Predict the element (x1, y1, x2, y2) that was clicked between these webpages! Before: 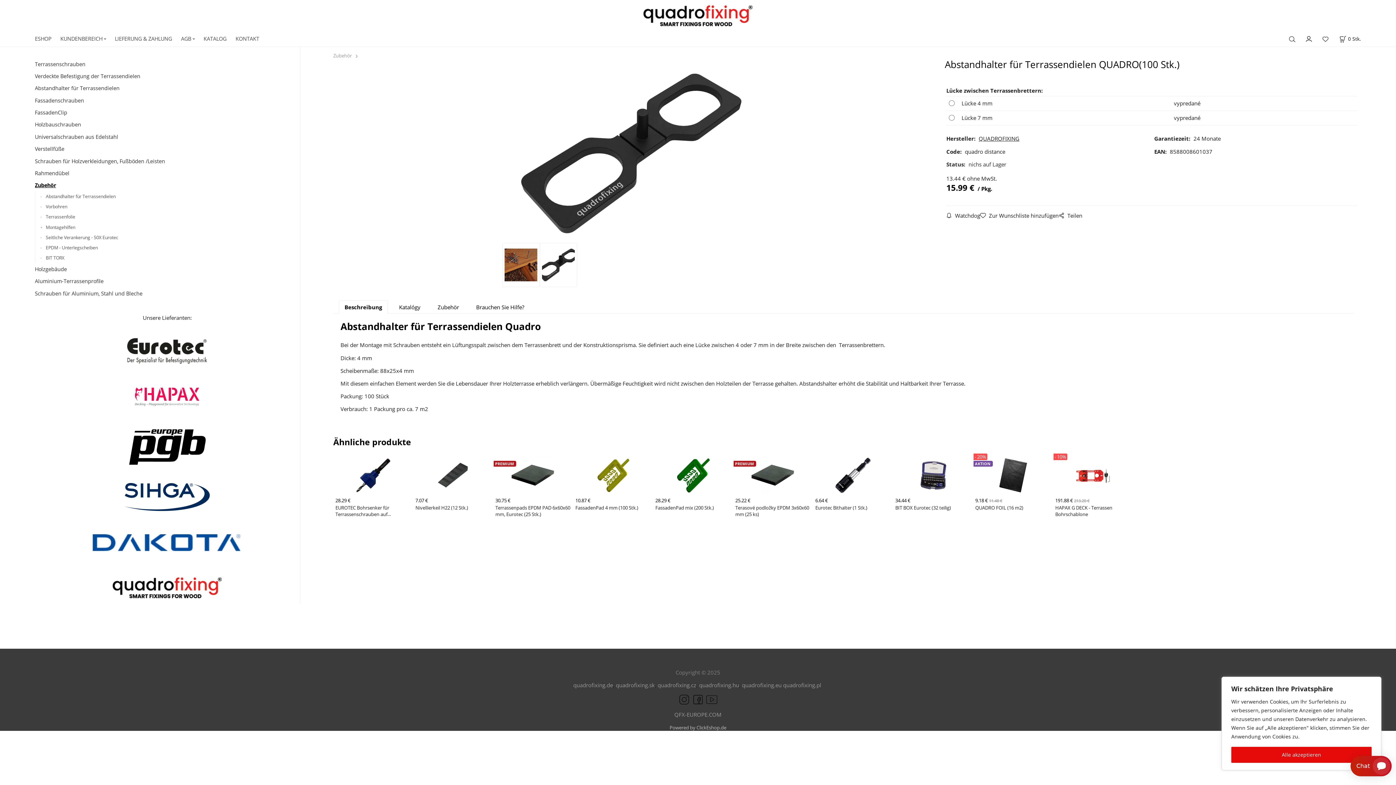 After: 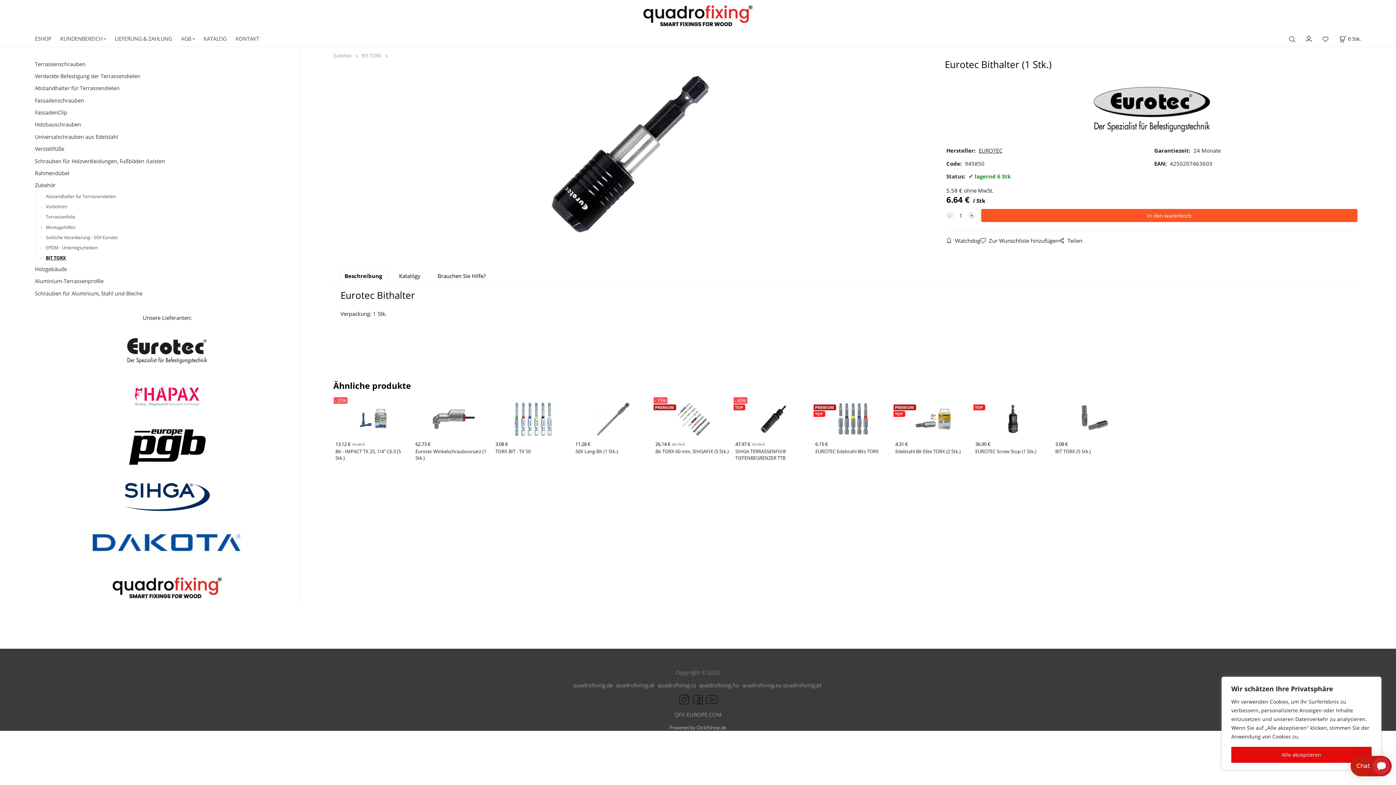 Action: bbox: (813, 451, 893, 524) label: 6.64 €
Eurotec Bithalter (1 Stk.)